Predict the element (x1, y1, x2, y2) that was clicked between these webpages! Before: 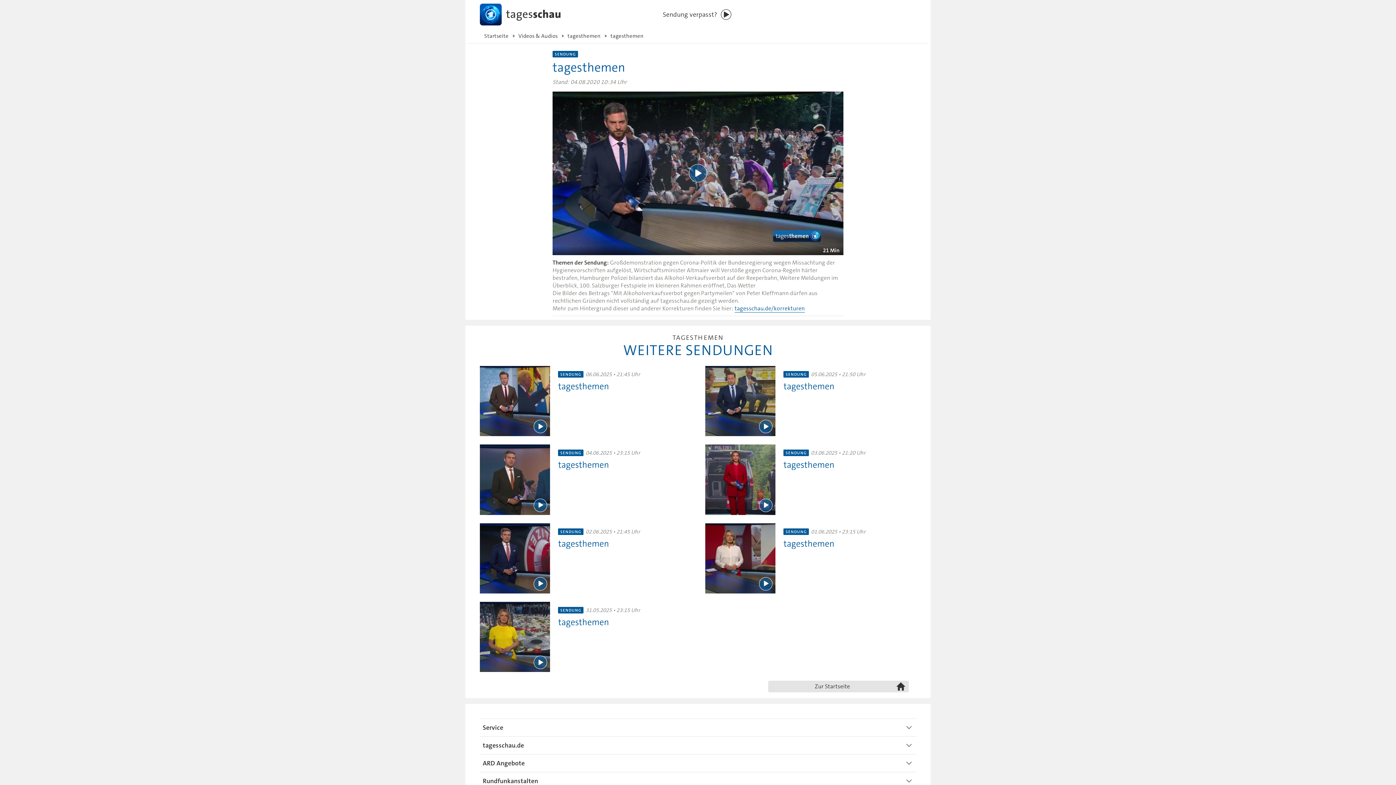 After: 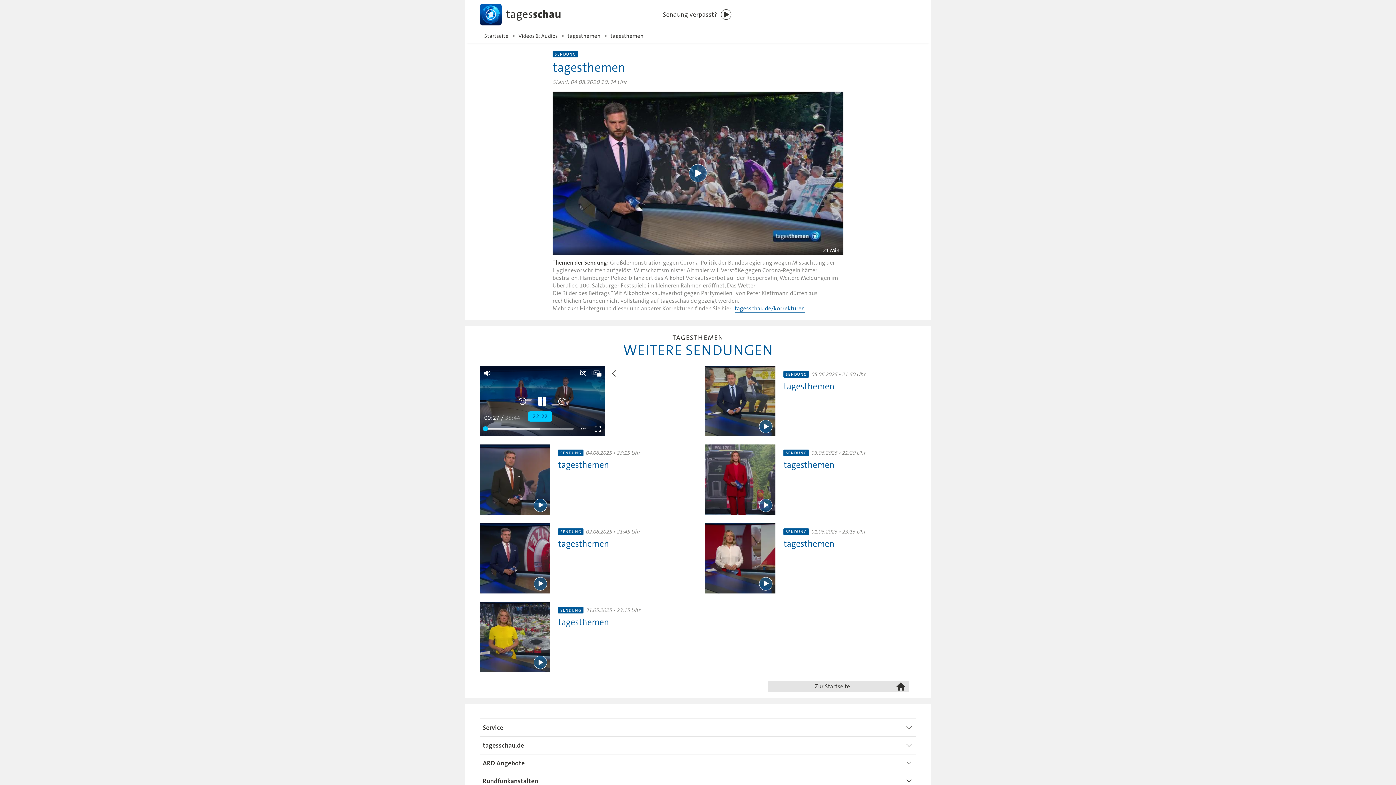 Action: label: Wiedergabe [Leertaste] bbox: (533, 420, 547, 433)